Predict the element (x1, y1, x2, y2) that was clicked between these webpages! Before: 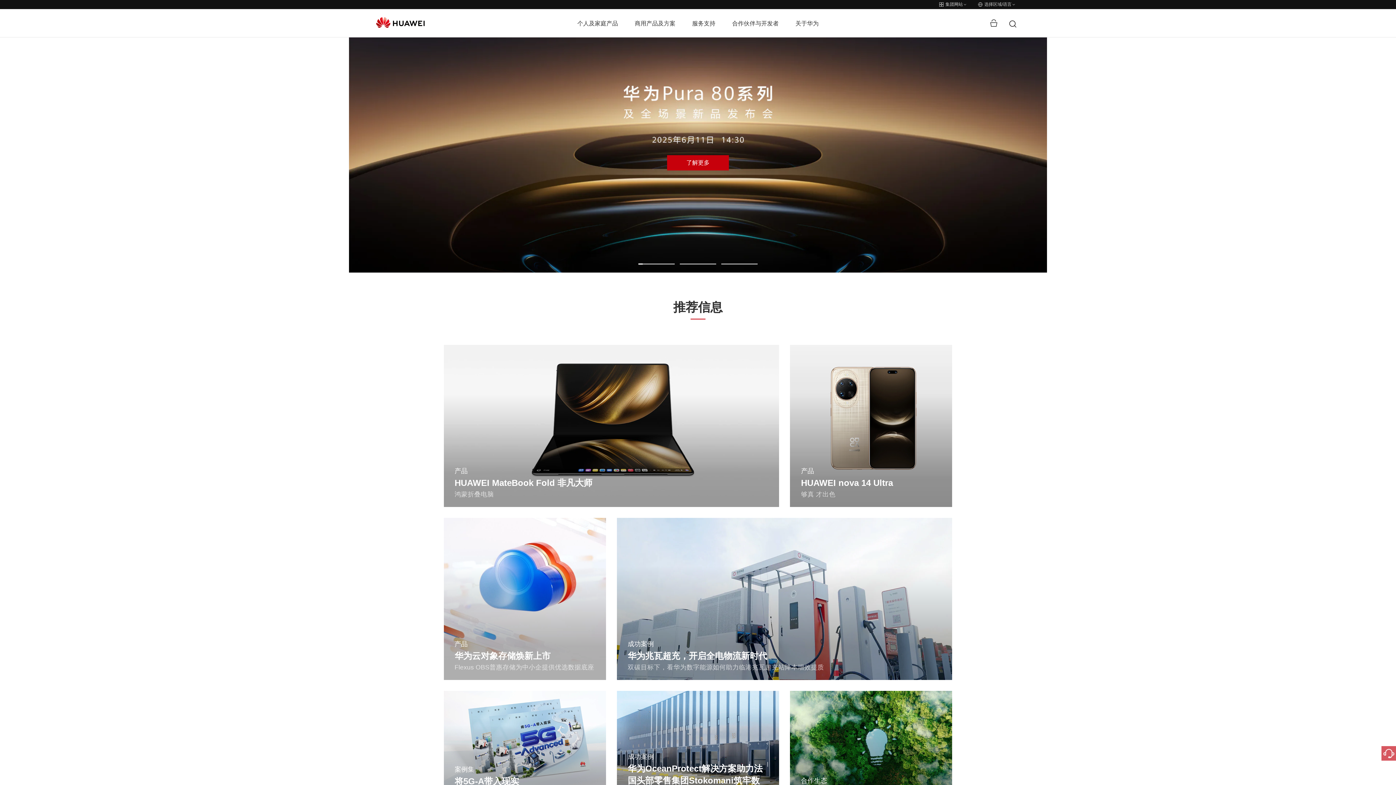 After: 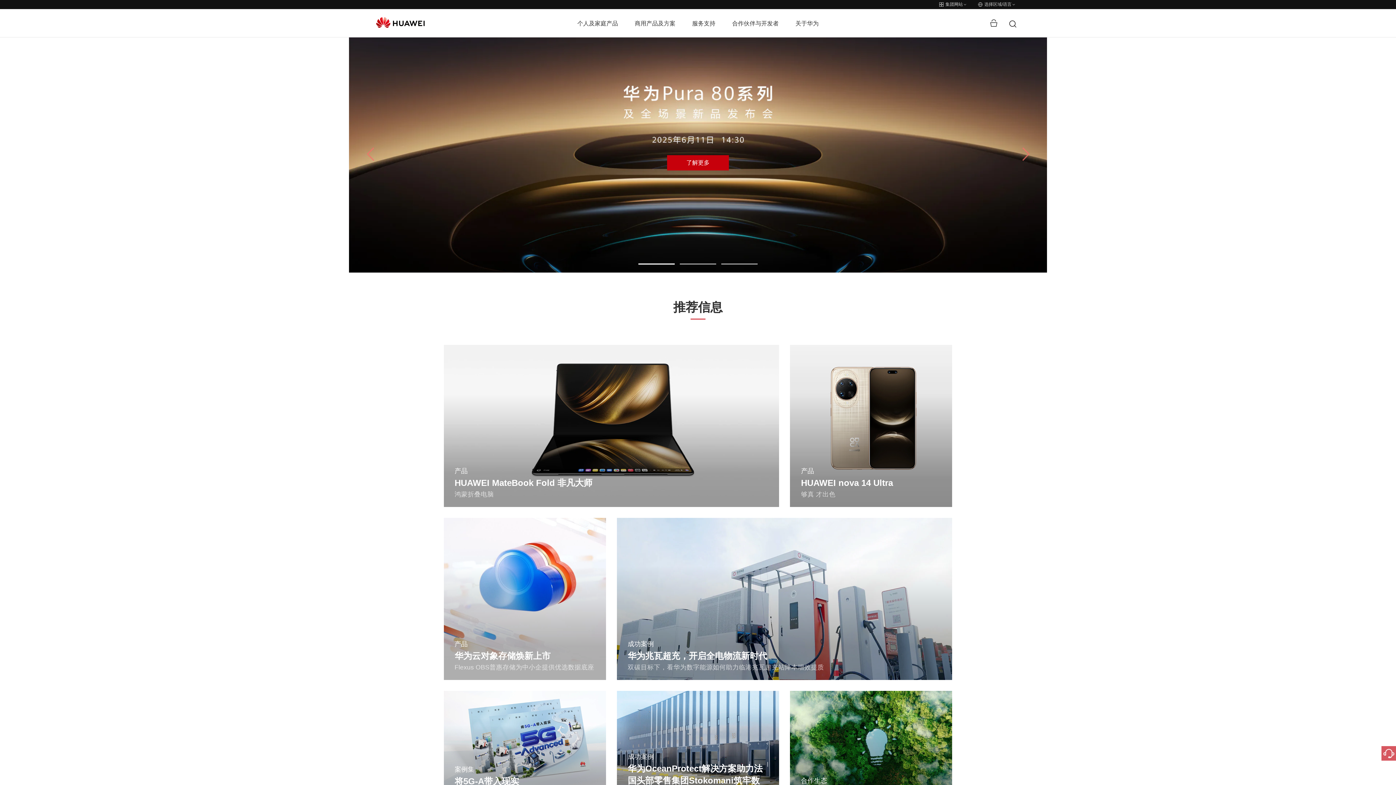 Action: bbox: (638, 263, 674, 264) label: Go to slide 1